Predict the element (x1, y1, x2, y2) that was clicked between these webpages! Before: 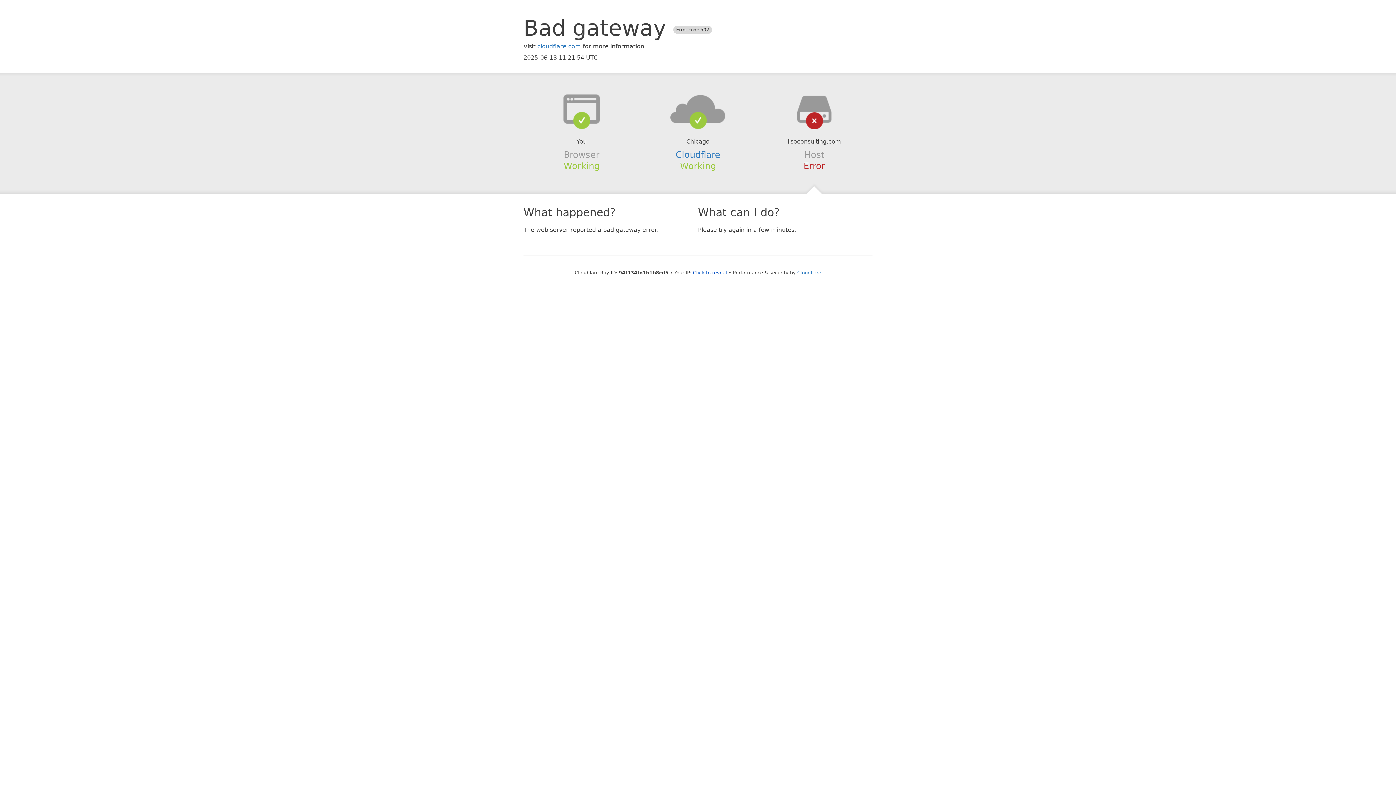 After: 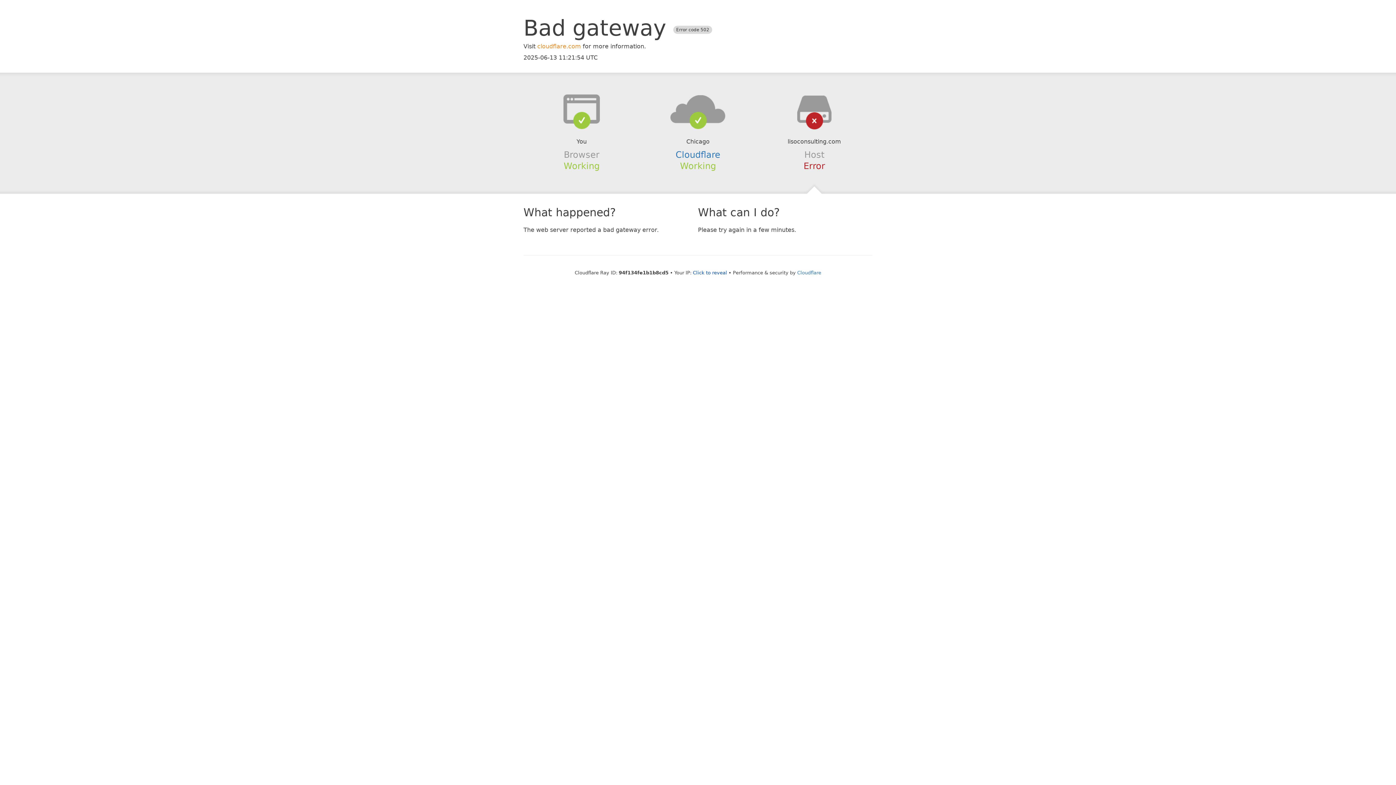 Action: bbox: (537, 42, 581, 49) label: cloudflare.com